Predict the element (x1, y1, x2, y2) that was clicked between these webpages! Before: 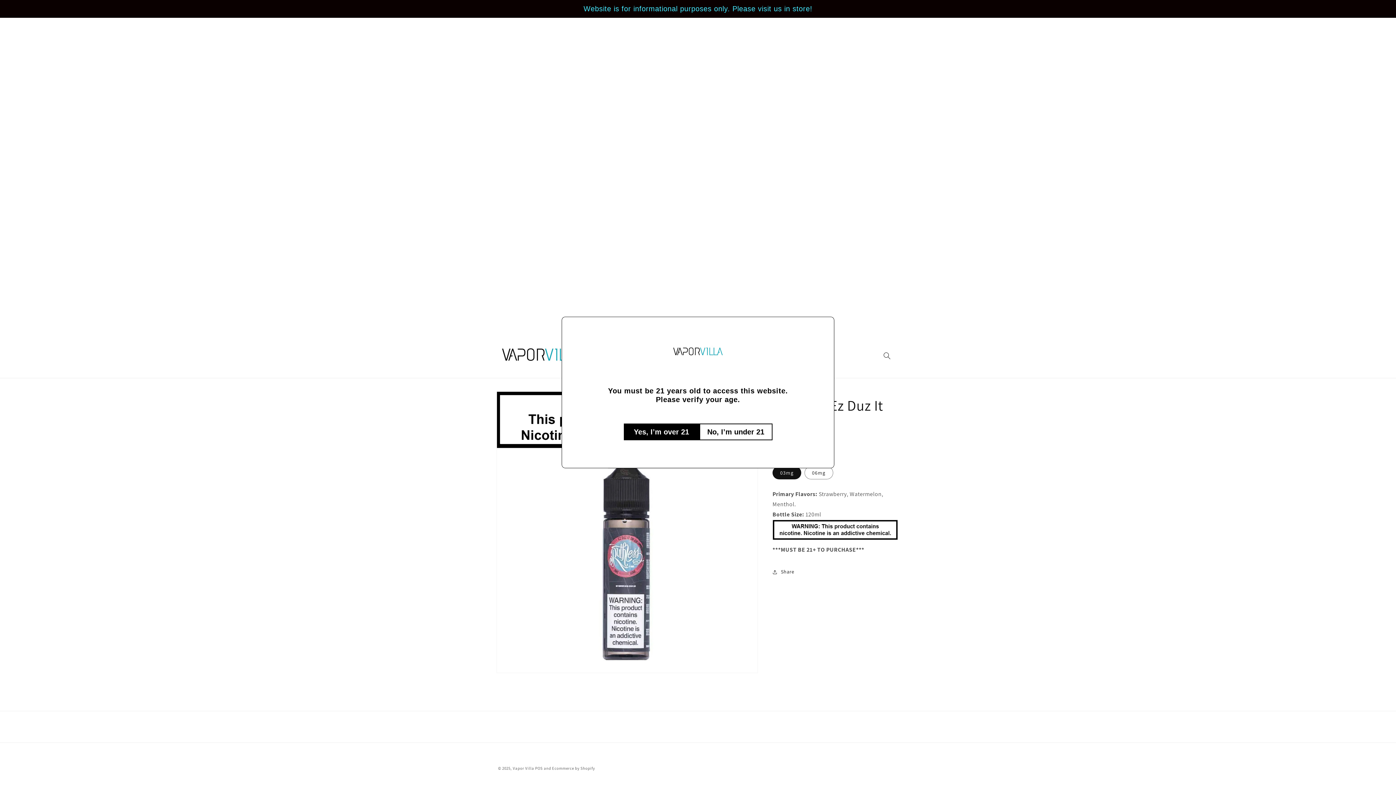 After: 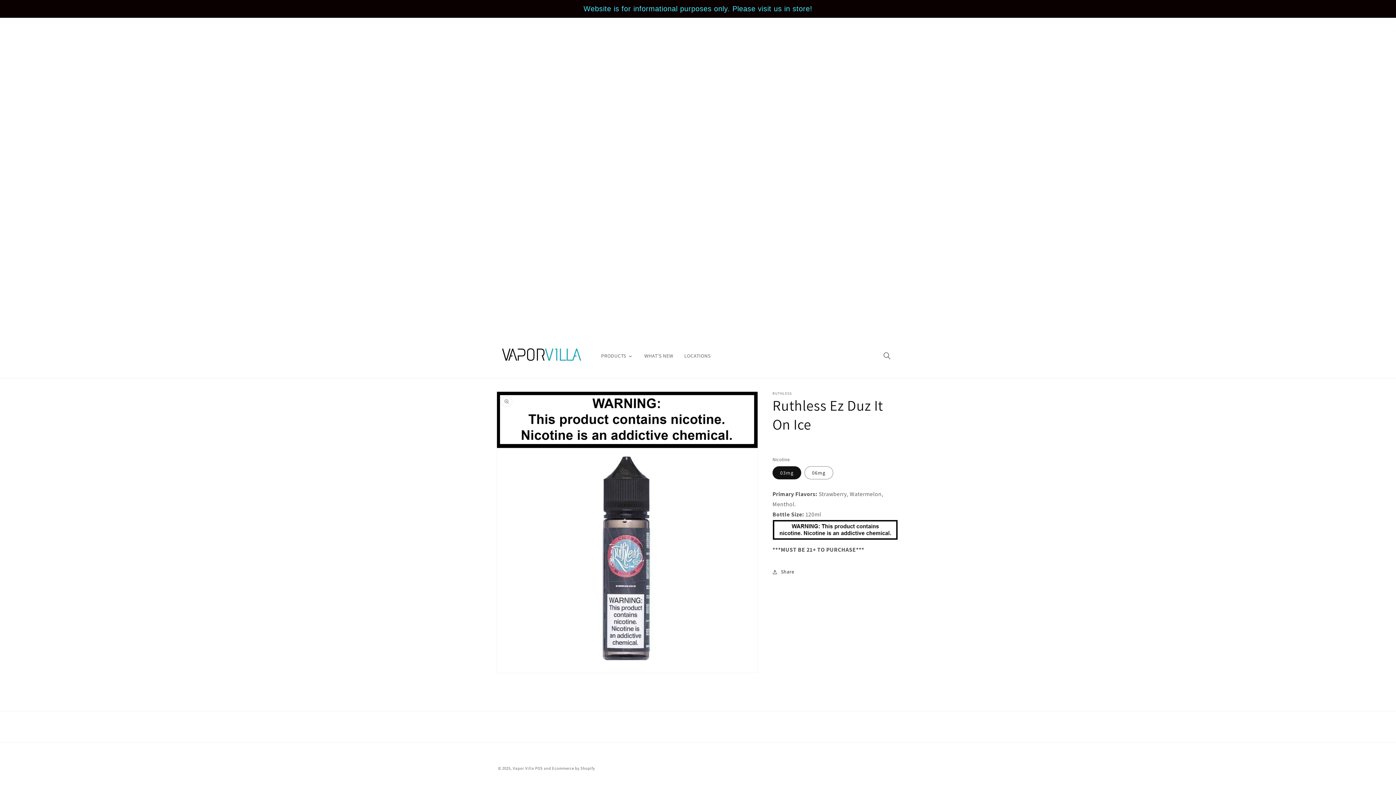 Action: bbox: (623, 423, 699, 440) label: Yes, I’m over 21